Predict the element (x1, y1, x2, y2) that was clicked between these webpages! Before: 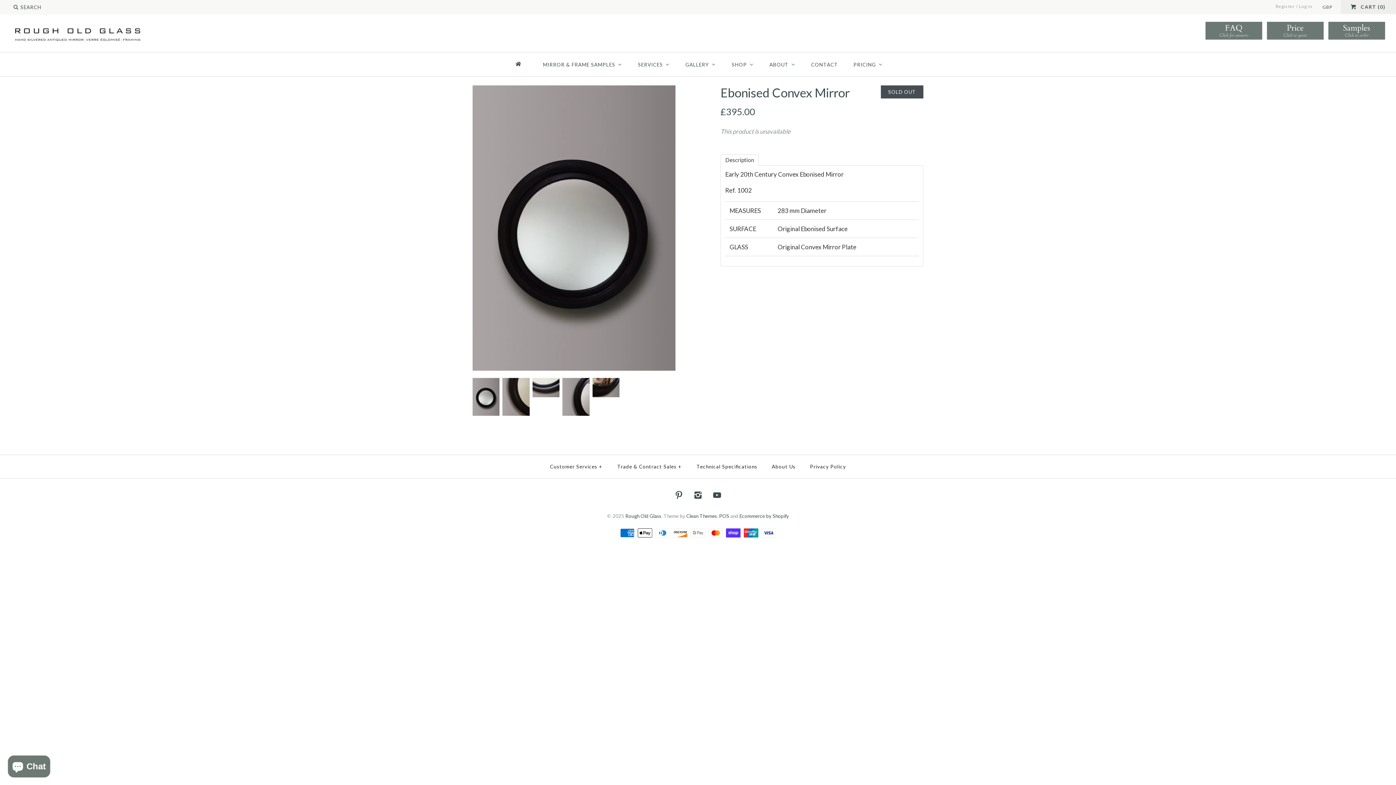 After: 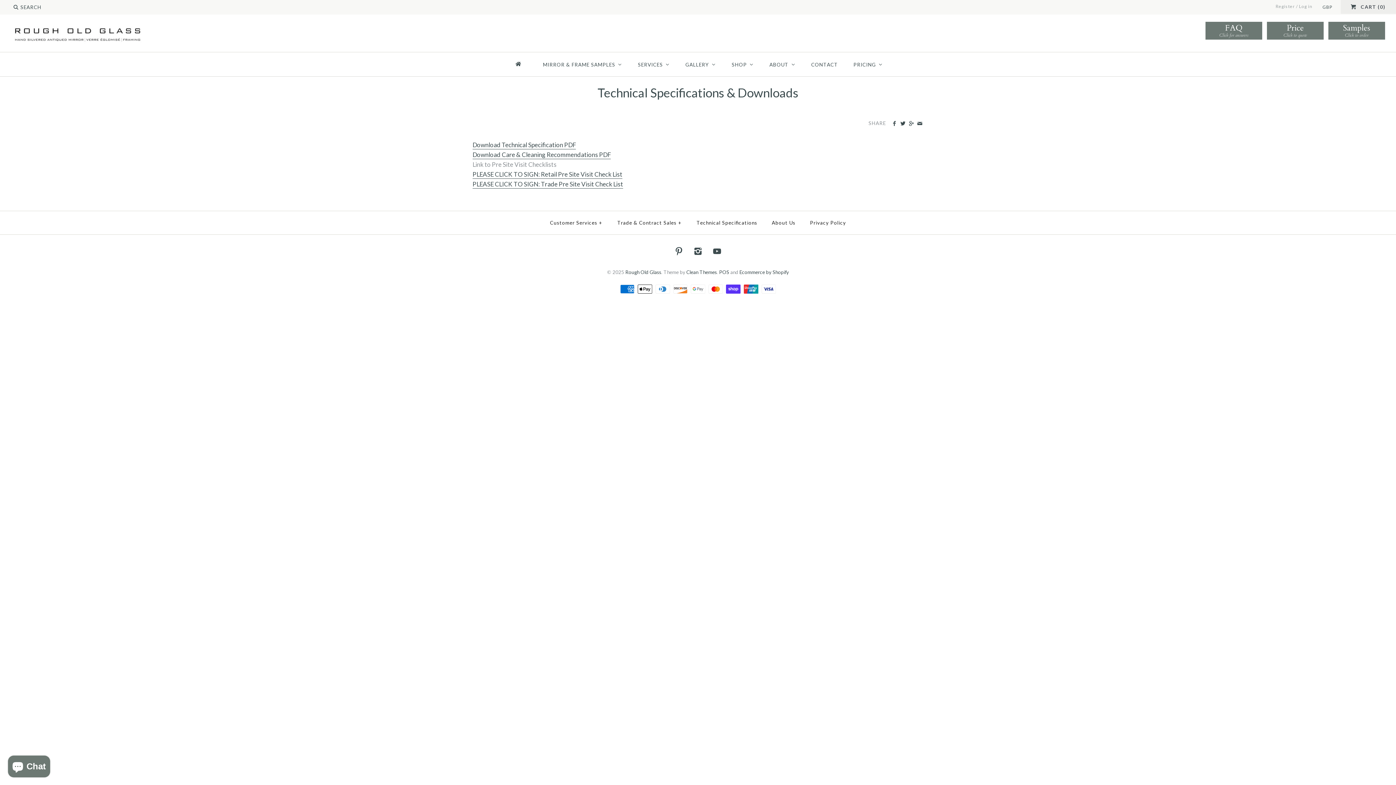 Action: bbox: (690, 457, 764, 476) label: Technical Specifications